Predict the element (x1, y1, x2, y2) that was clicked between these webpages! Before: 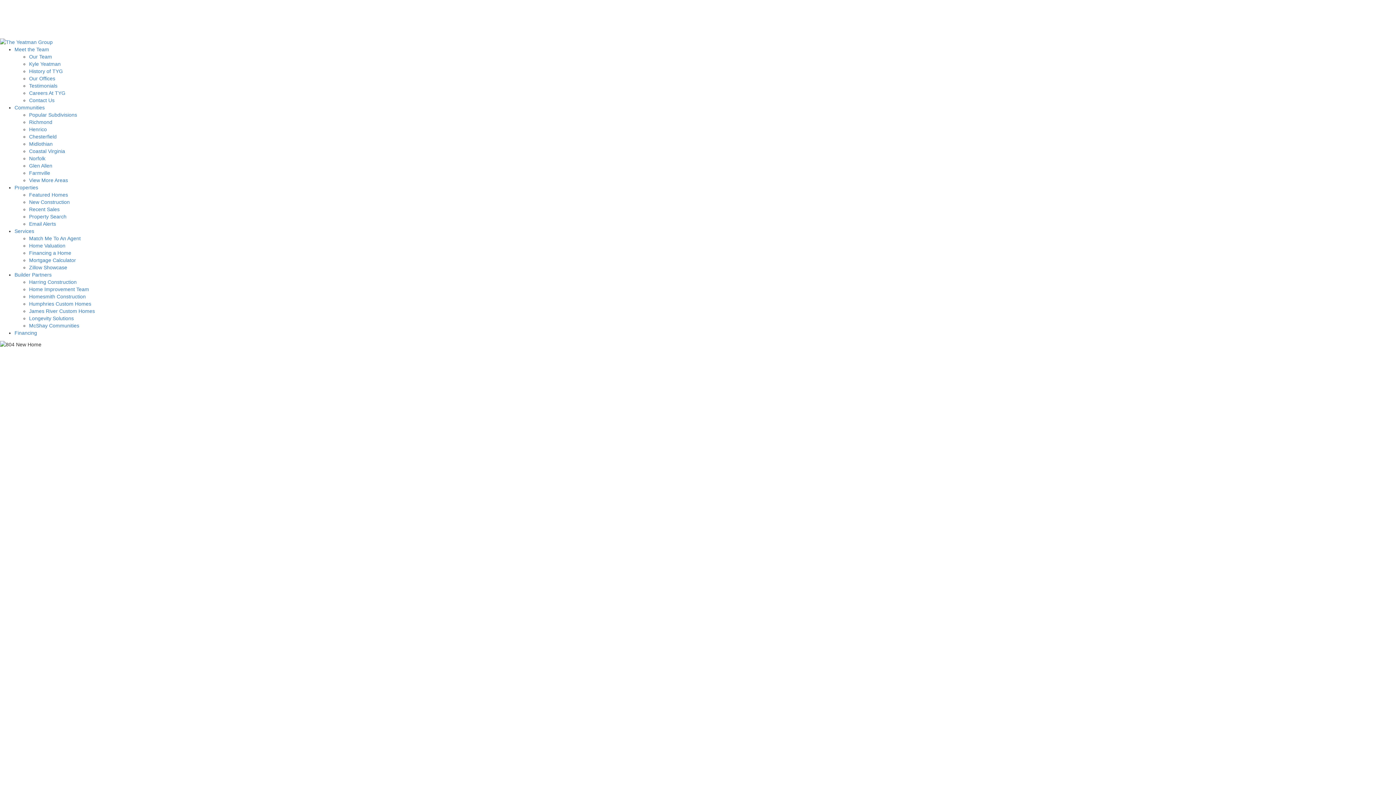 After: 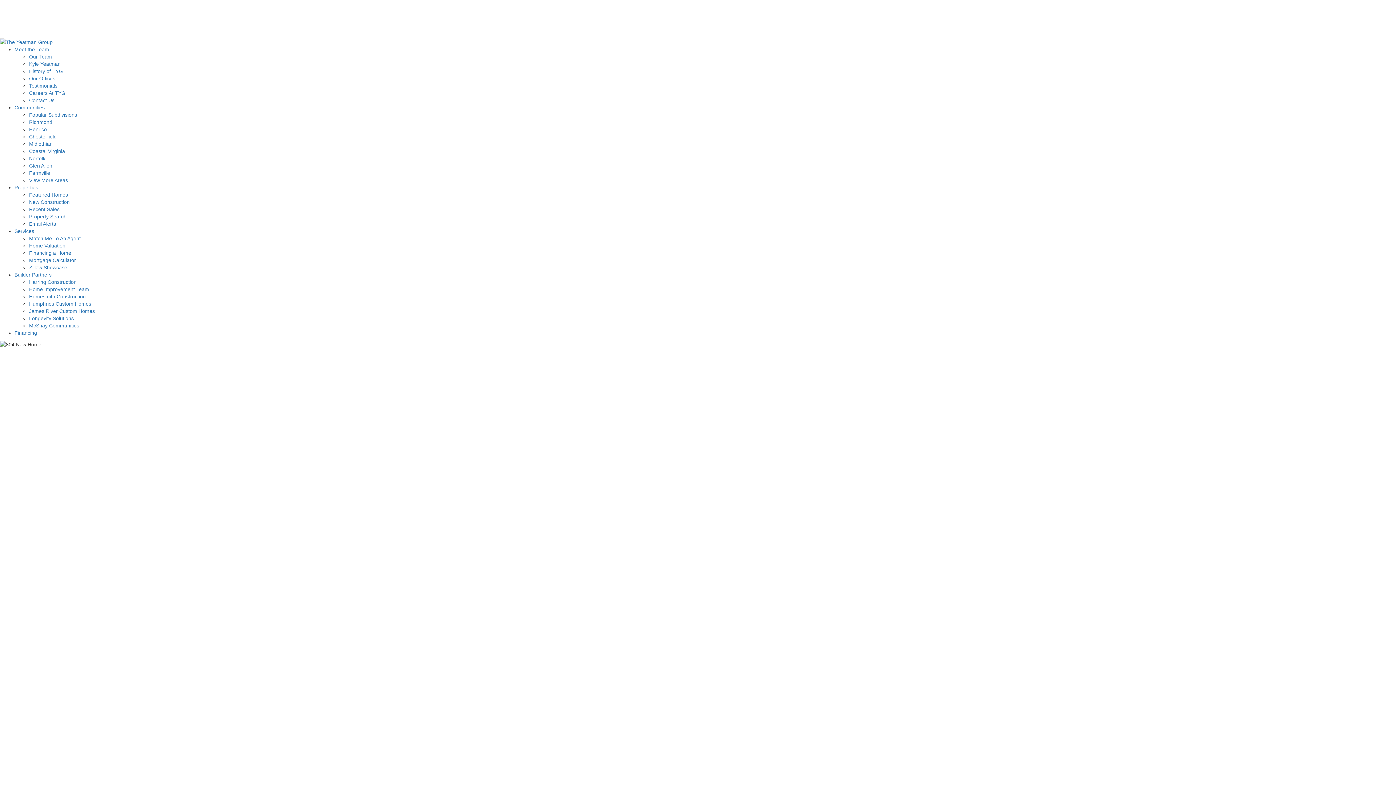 Action: label: Zillow Showcase bbox: (29, 264, 67, 270)